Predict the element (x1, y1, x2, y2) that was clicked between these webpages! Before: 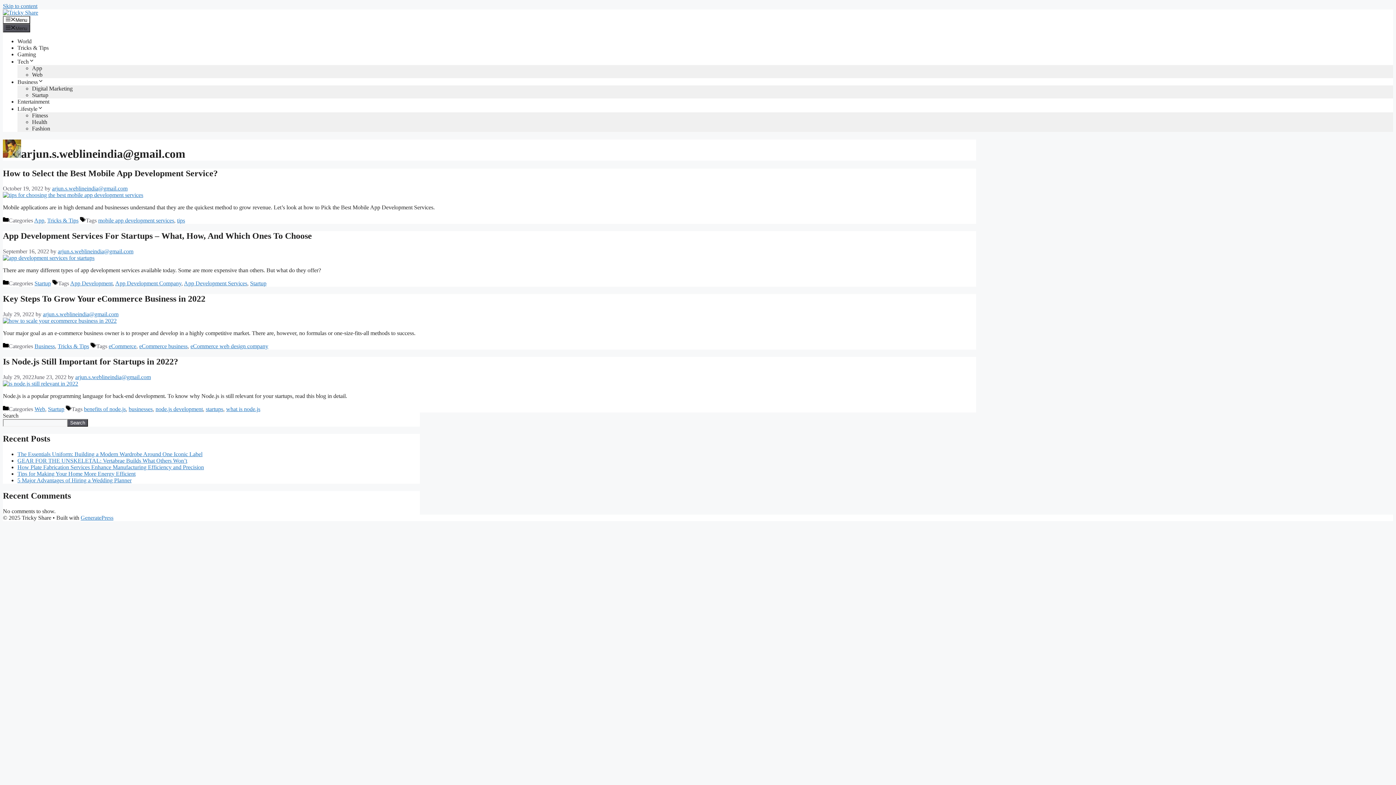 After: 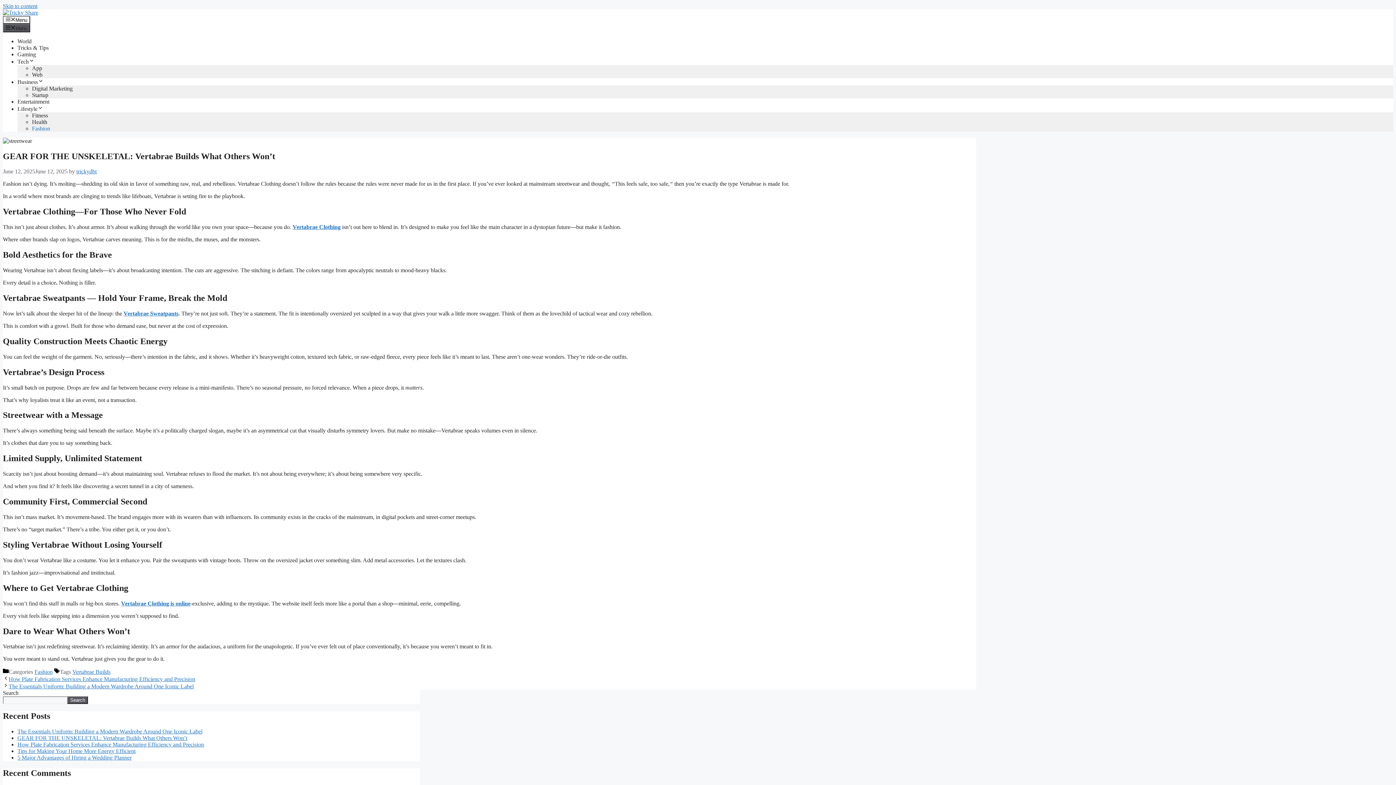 Action: bbox: (17, 457, 187, 463) label: GEAR FOR THE UNSKELETAL: Vertabrae Builds What Others Won’t